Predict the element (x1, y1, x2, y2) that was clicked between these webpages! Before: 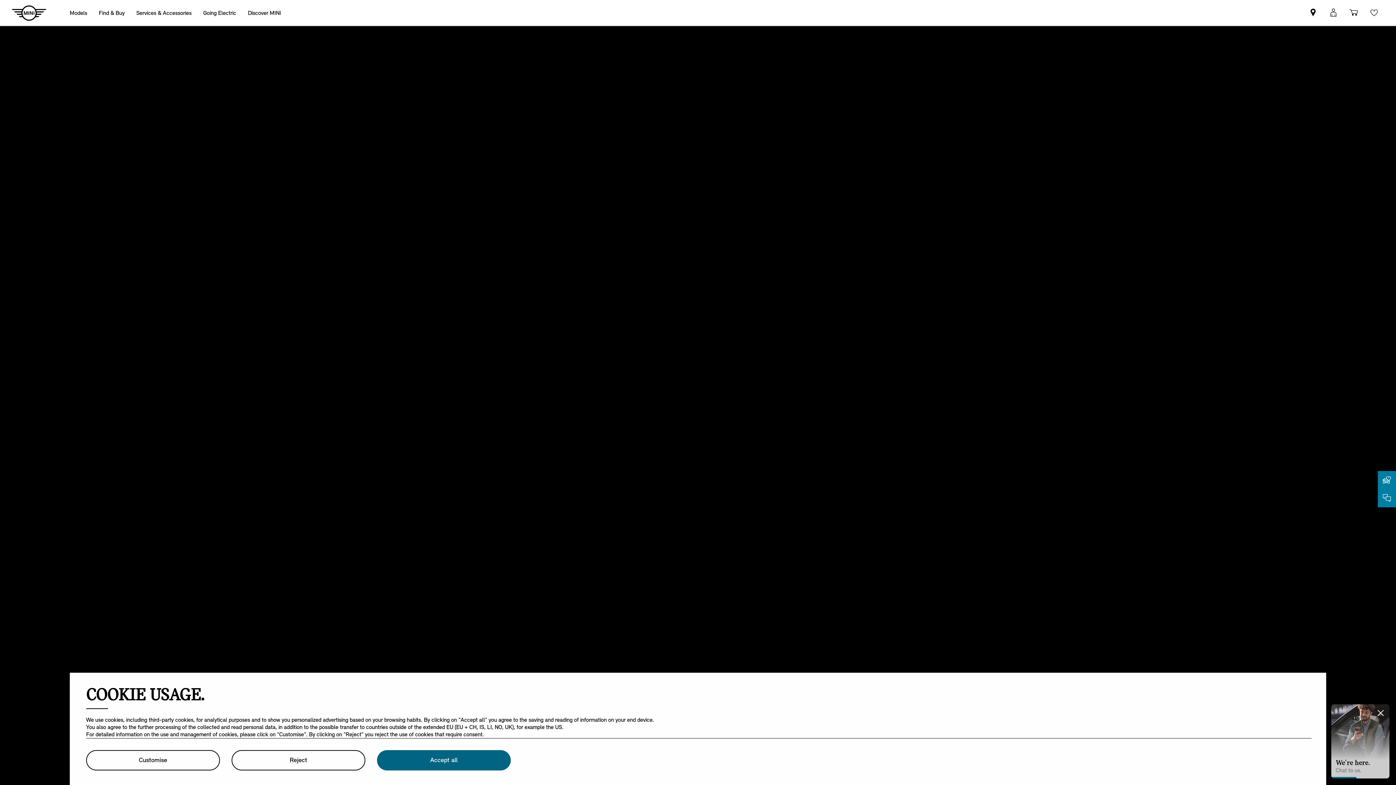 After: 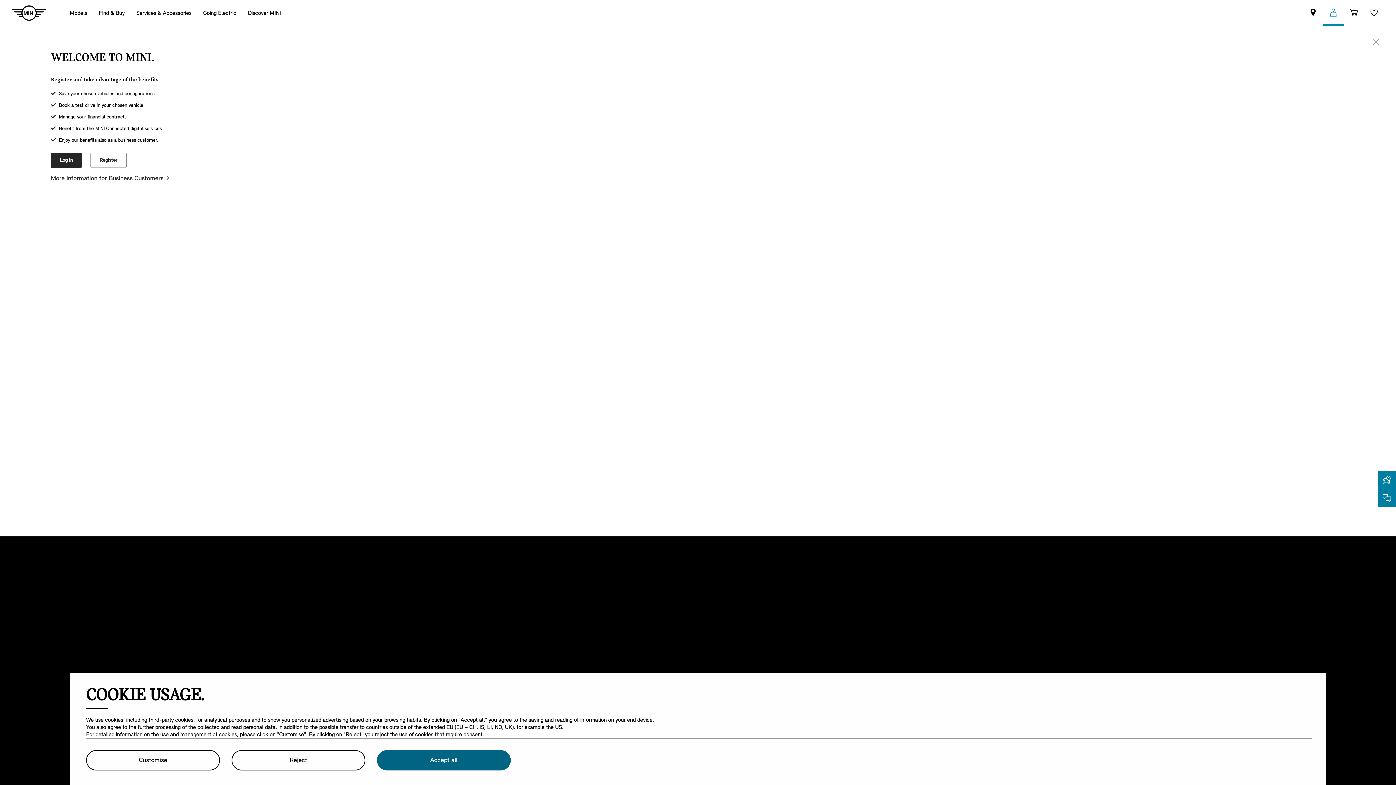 Action: bbox: (1323, 0, 1344, 25) label: MyMini login